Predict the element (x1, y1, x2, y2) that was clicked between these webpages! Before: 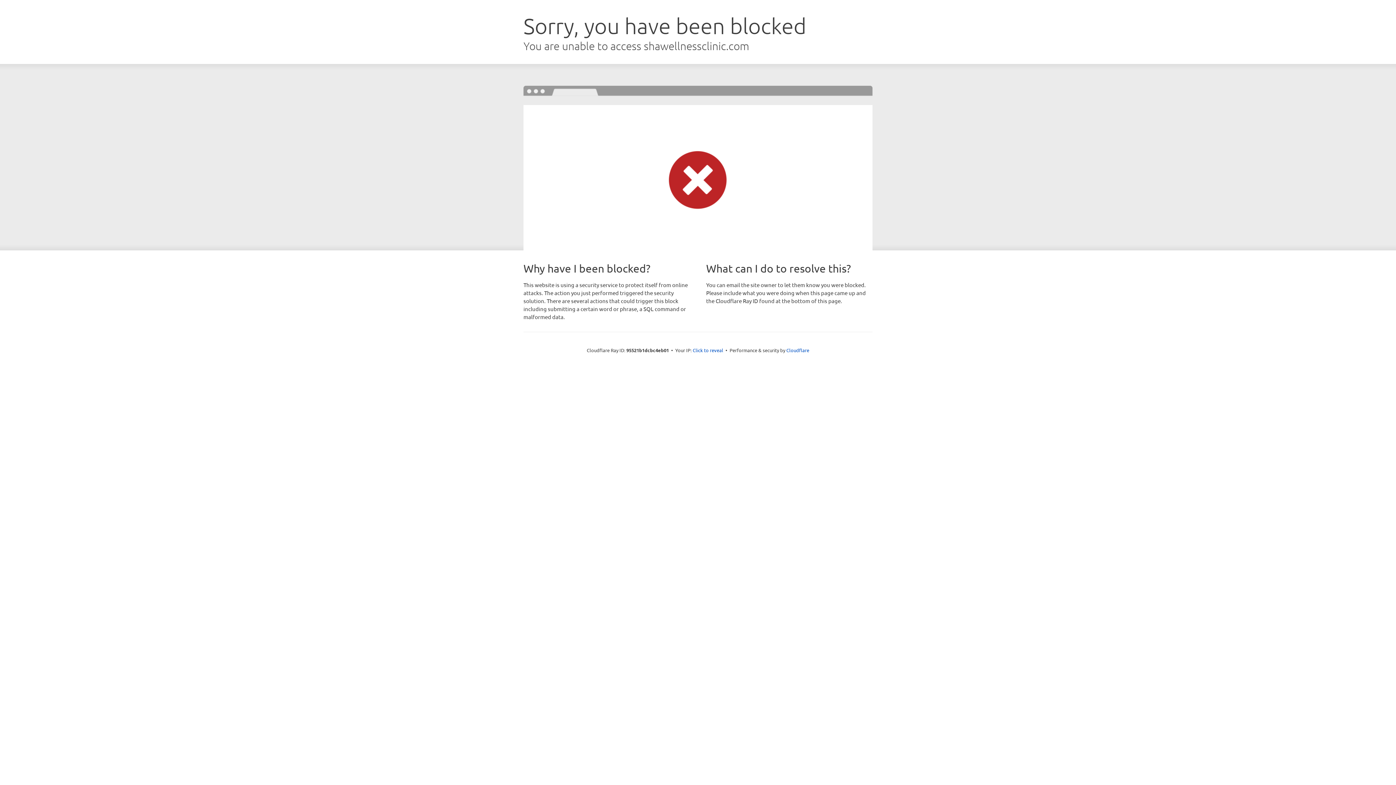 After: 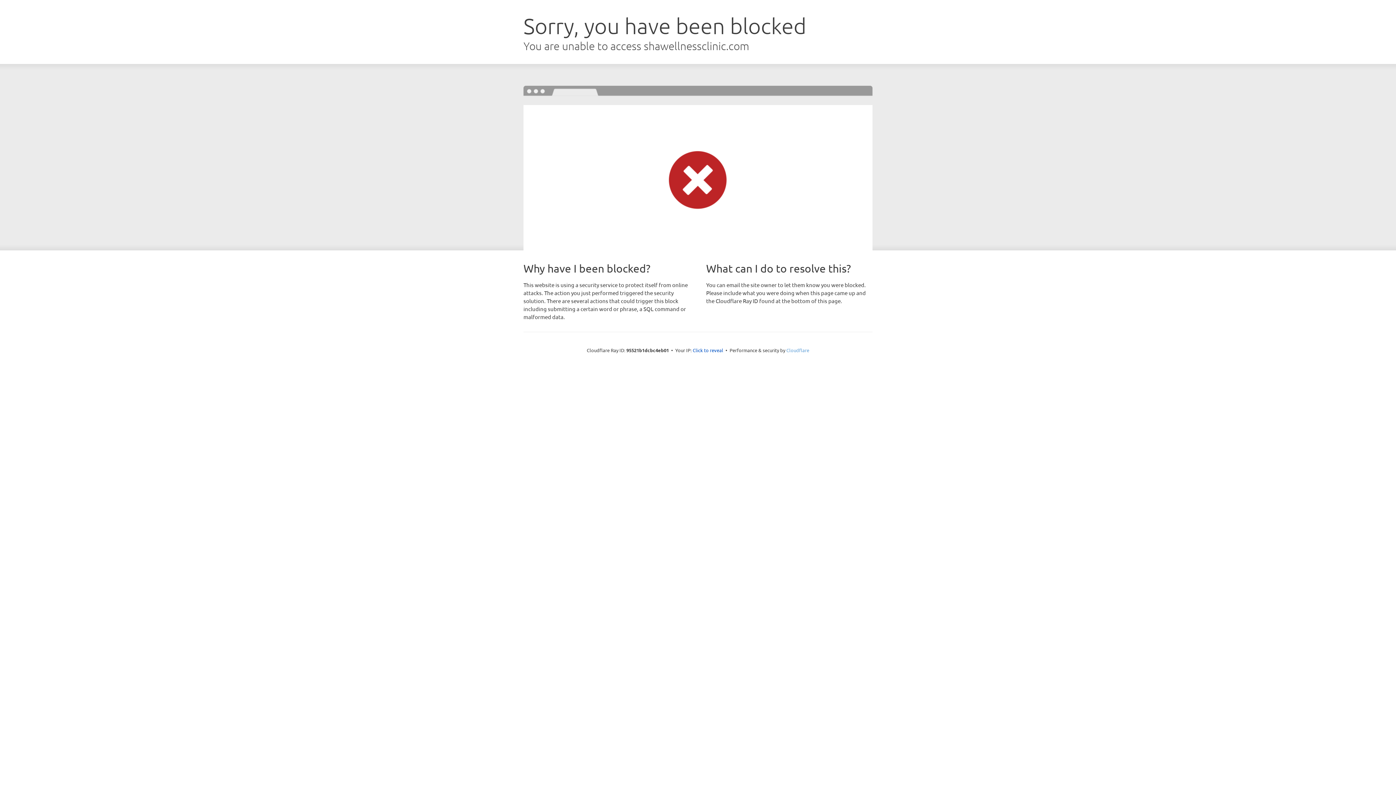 Action: label: Cloudflare bbox: (786, 347, 809, 353)